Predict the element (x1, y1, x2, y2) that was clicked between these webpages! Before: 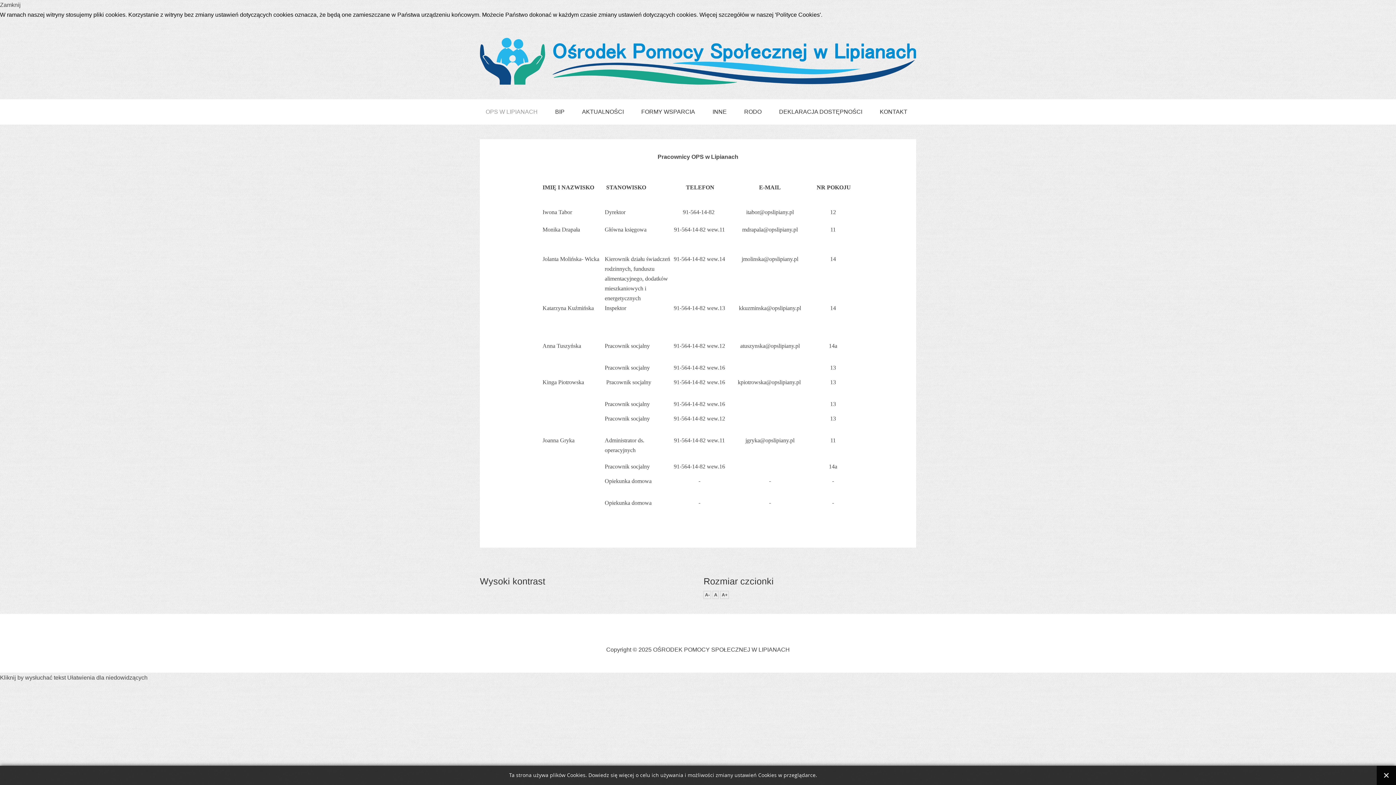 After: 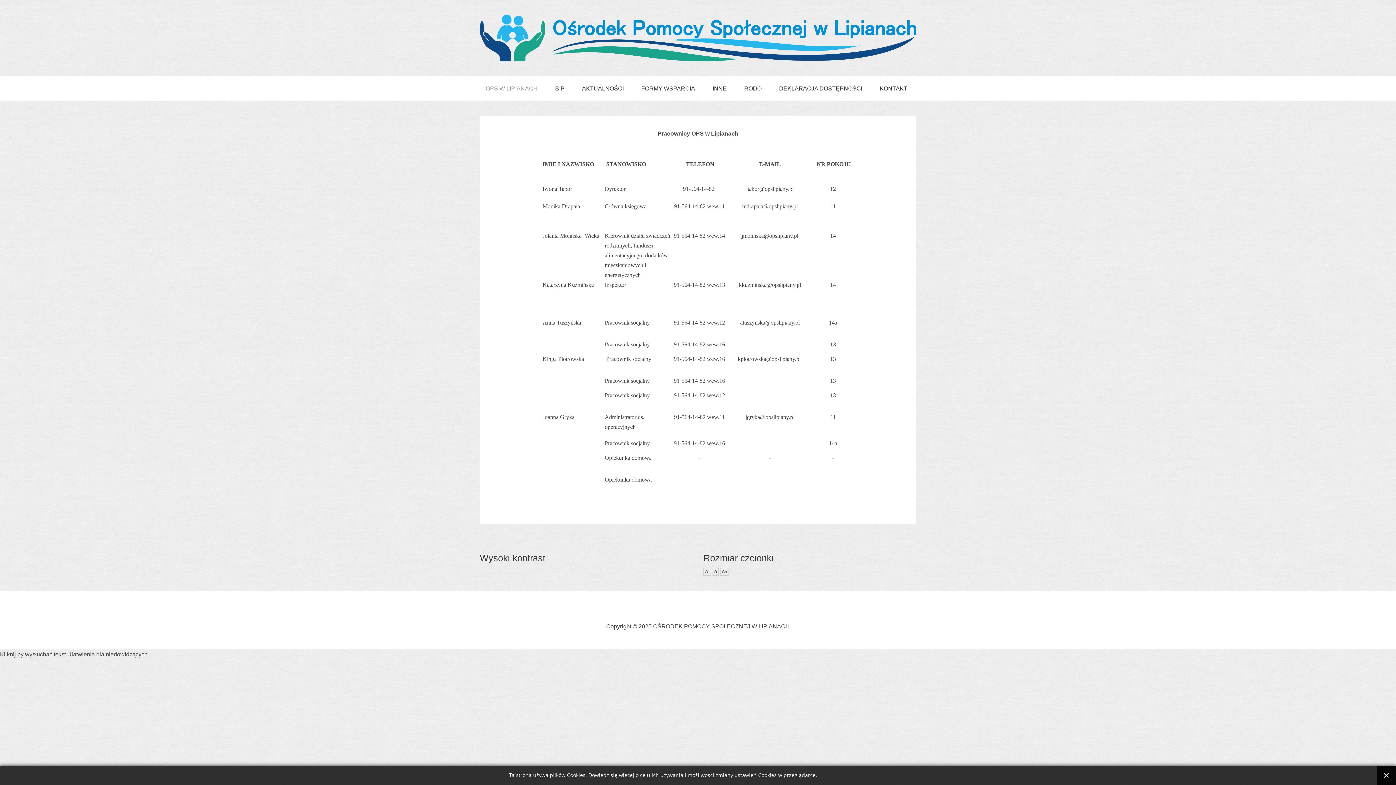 Action: label: Zamknij bbox: (0, 1, 20, 8)